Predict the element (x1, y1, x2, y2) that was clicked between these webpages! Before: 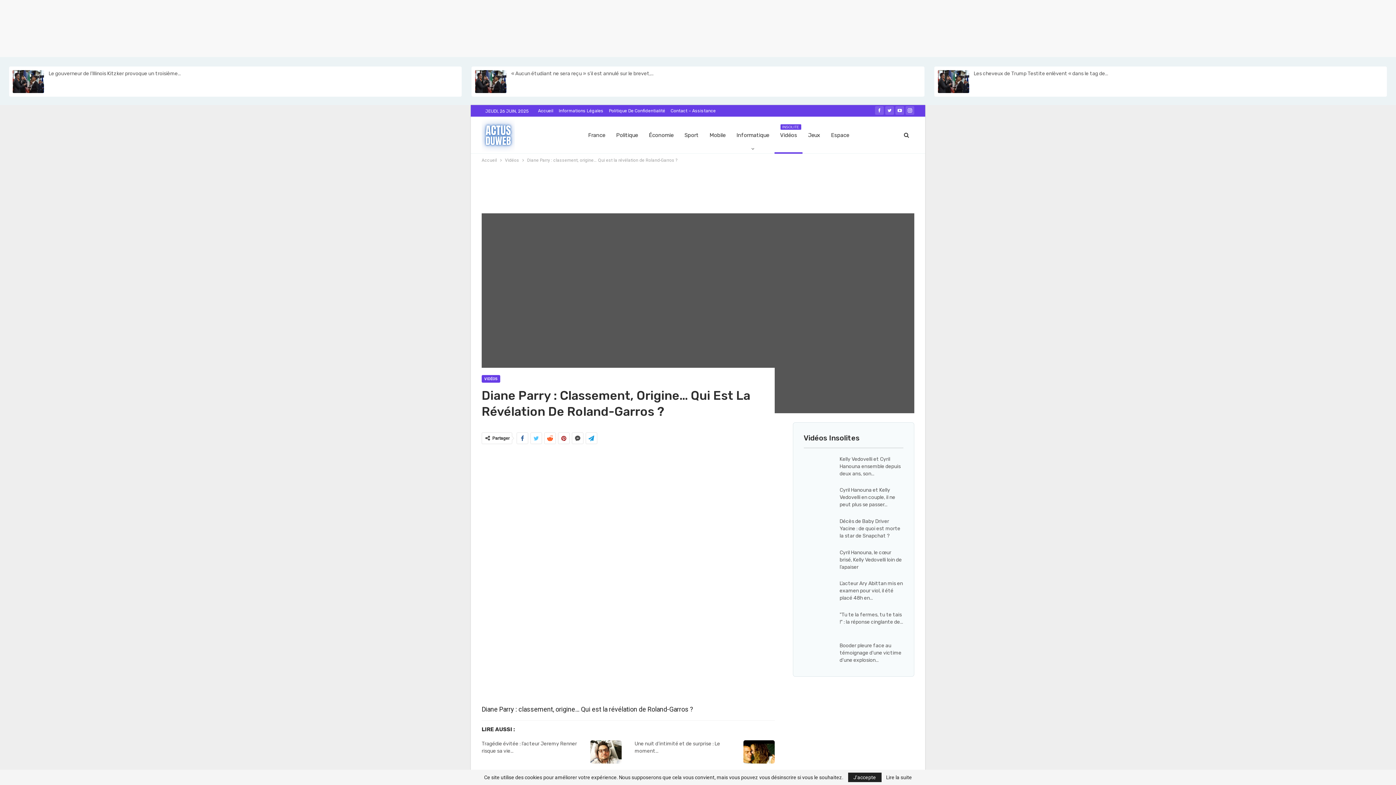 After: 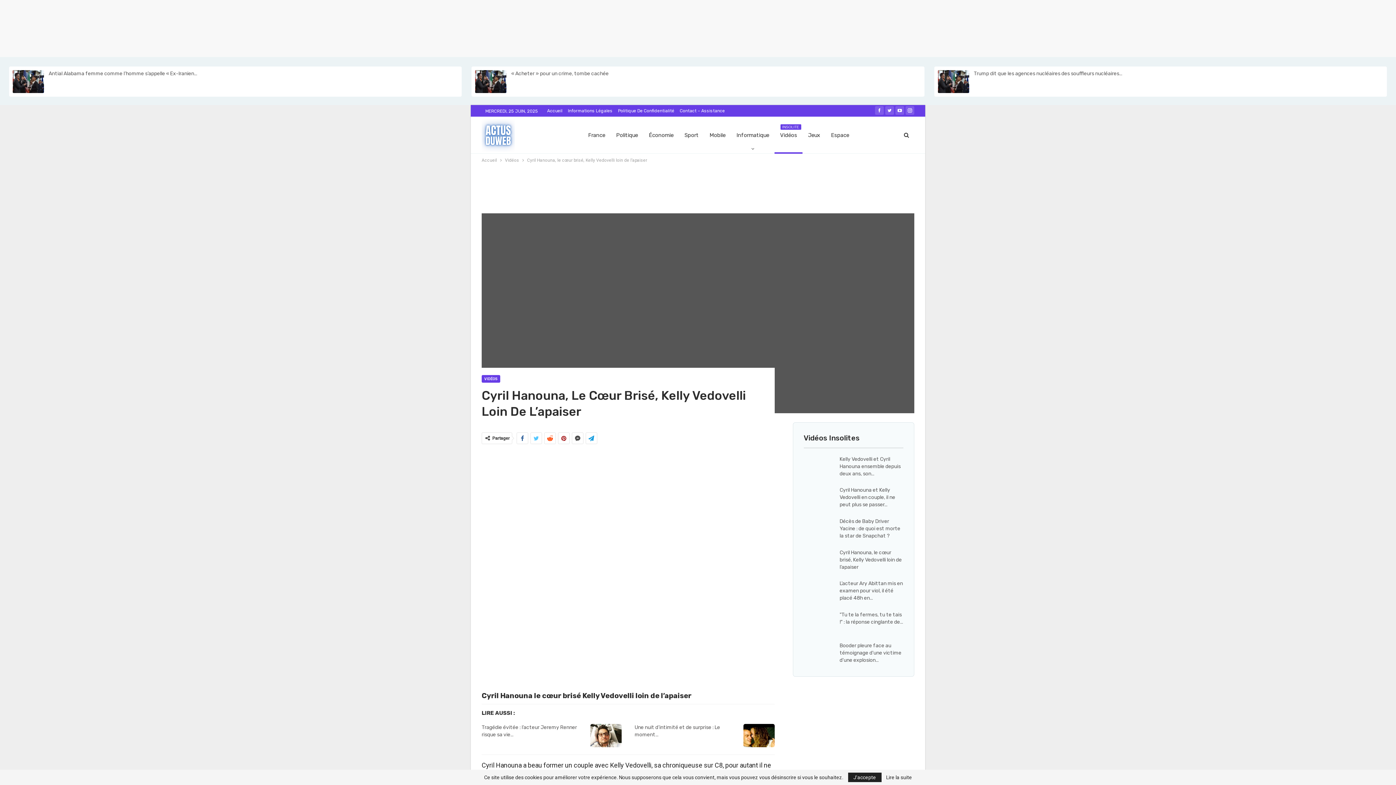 Action: bbox: (803, 549, 835, 572)